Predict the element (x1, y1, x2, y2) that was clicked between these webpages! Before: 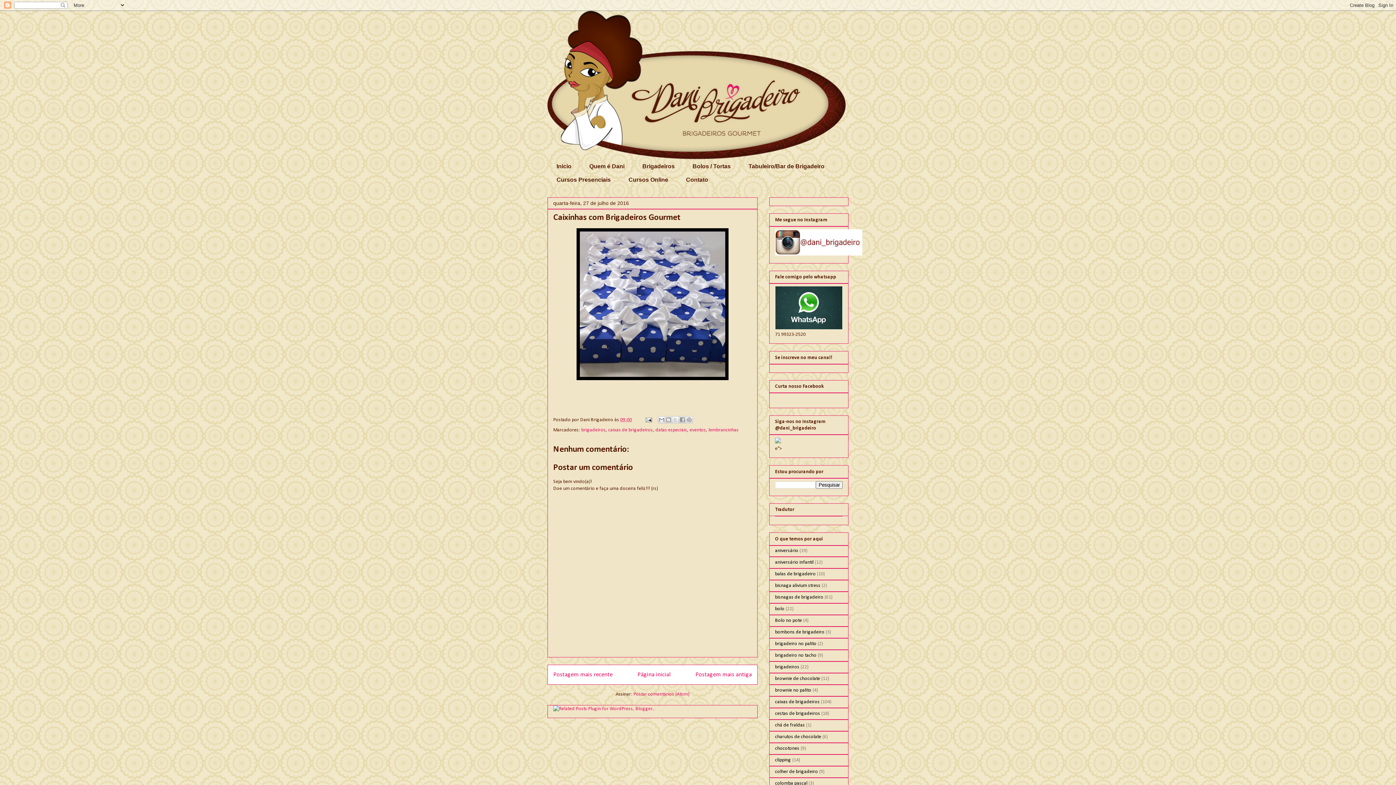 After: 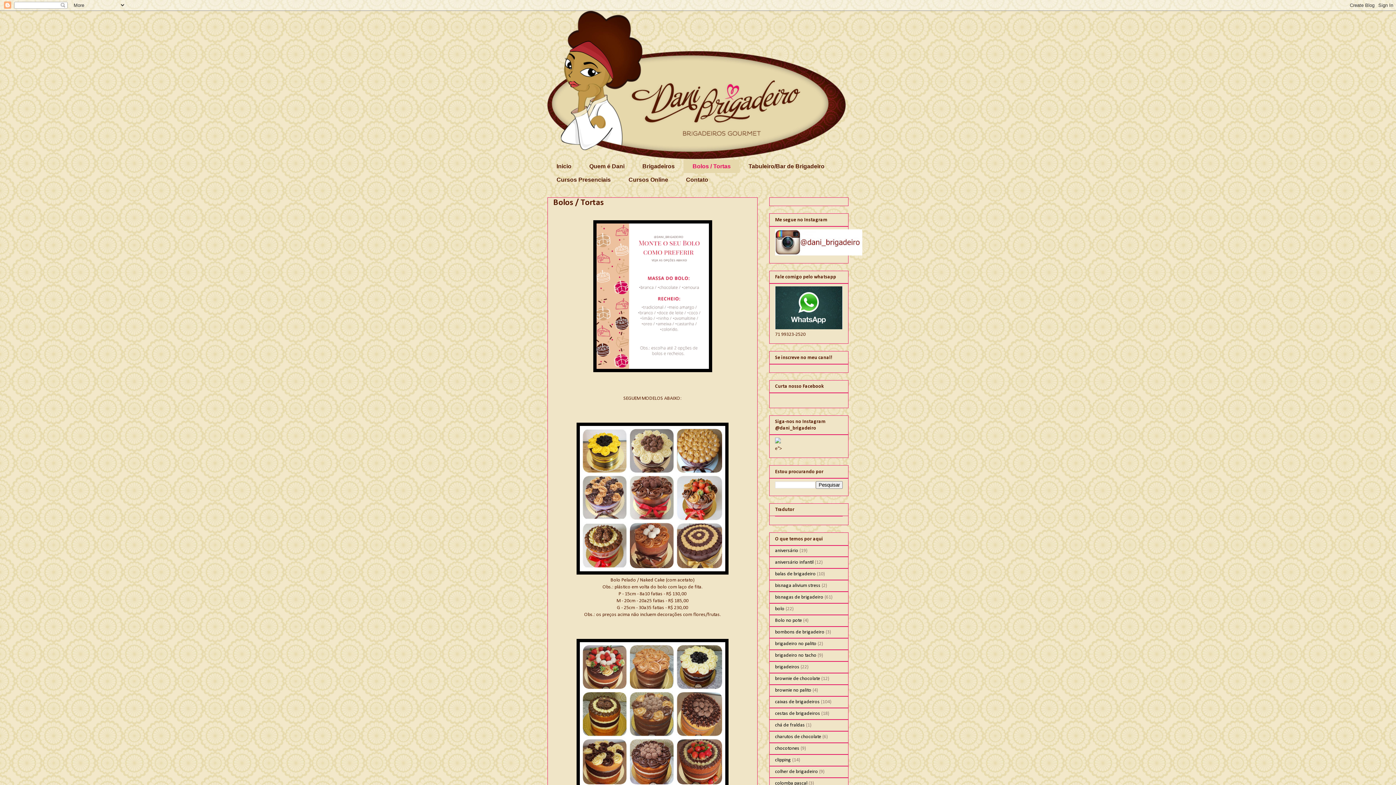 Action: bbox: (683, 159, 739, 173) label: Bolos / Tortas